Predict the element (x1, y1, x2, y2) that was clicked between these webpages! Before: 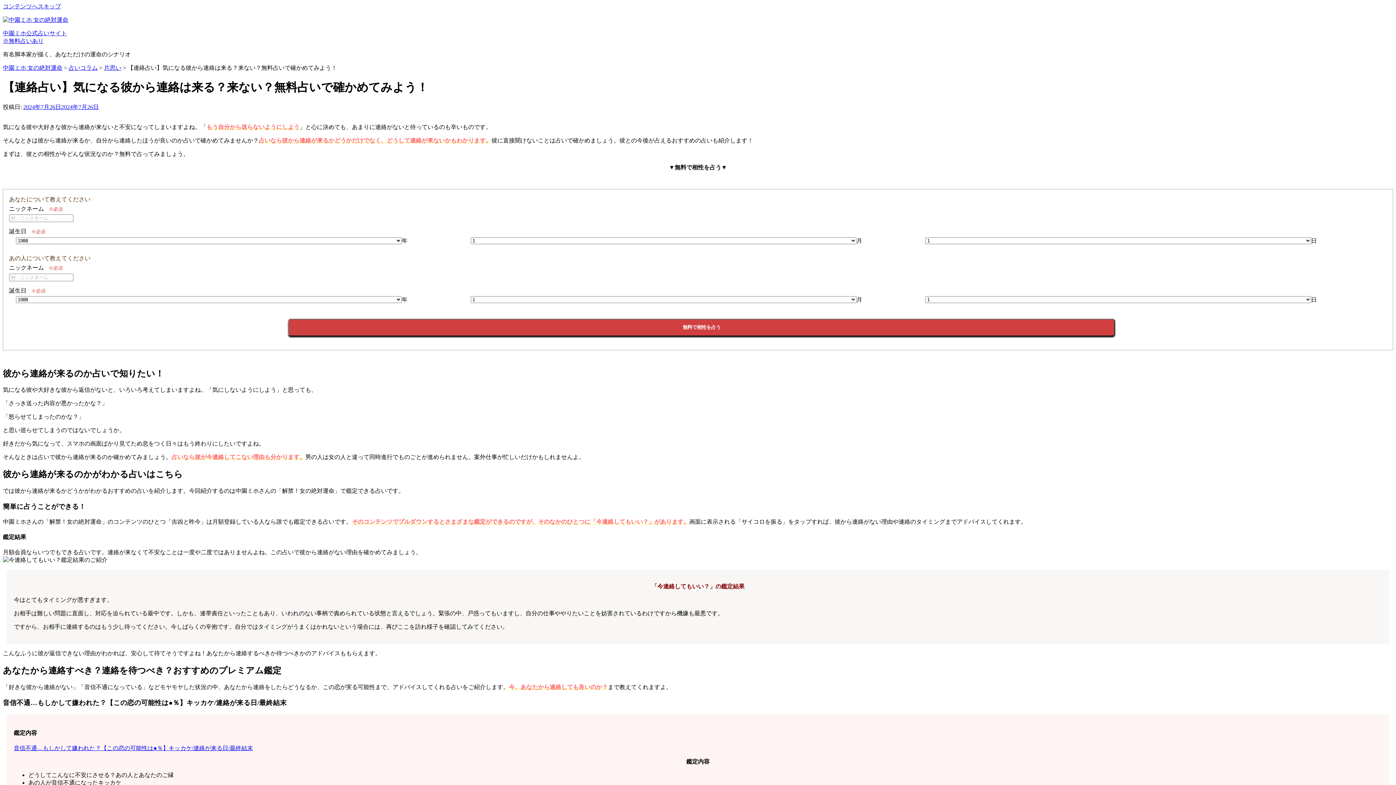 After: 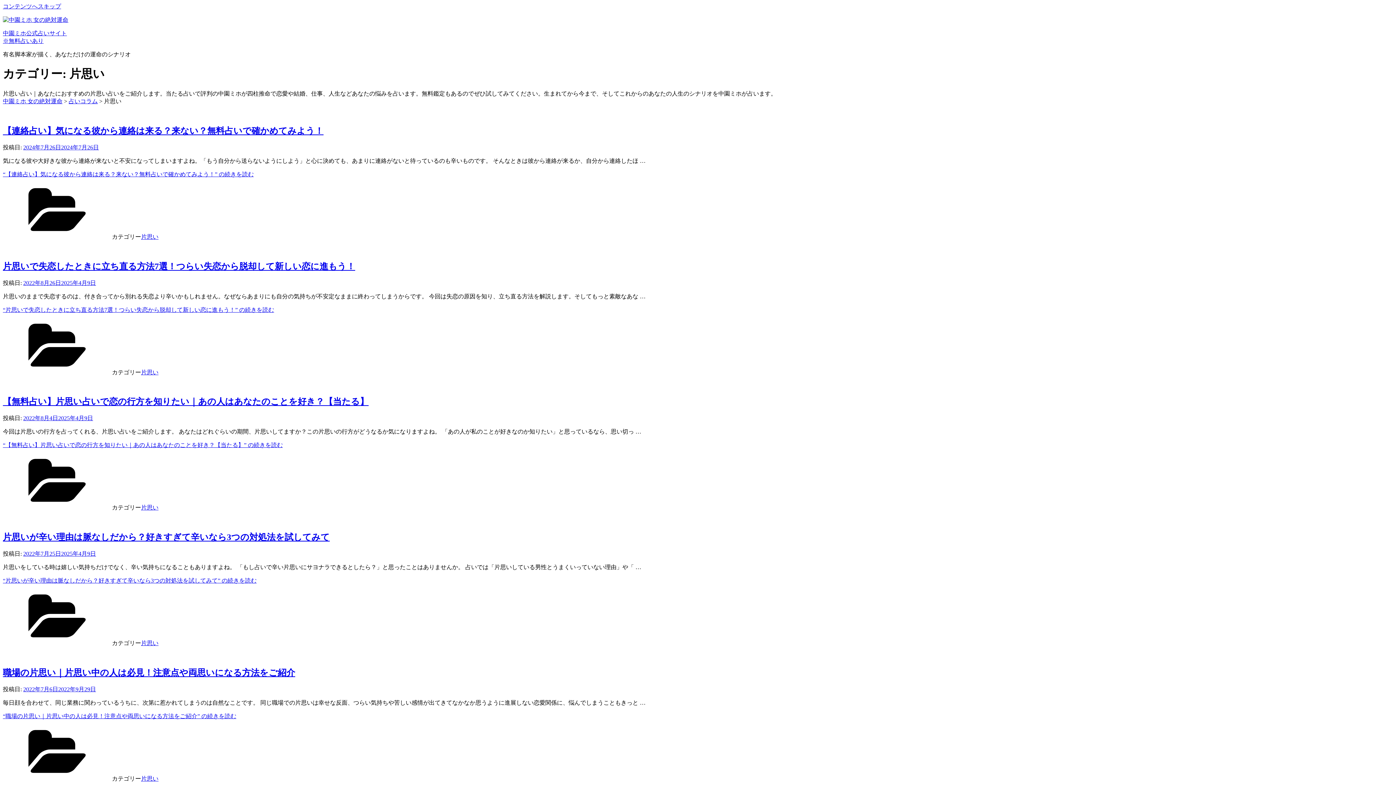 Action: bbox: (104, 64, 121, 70) label: 片思い